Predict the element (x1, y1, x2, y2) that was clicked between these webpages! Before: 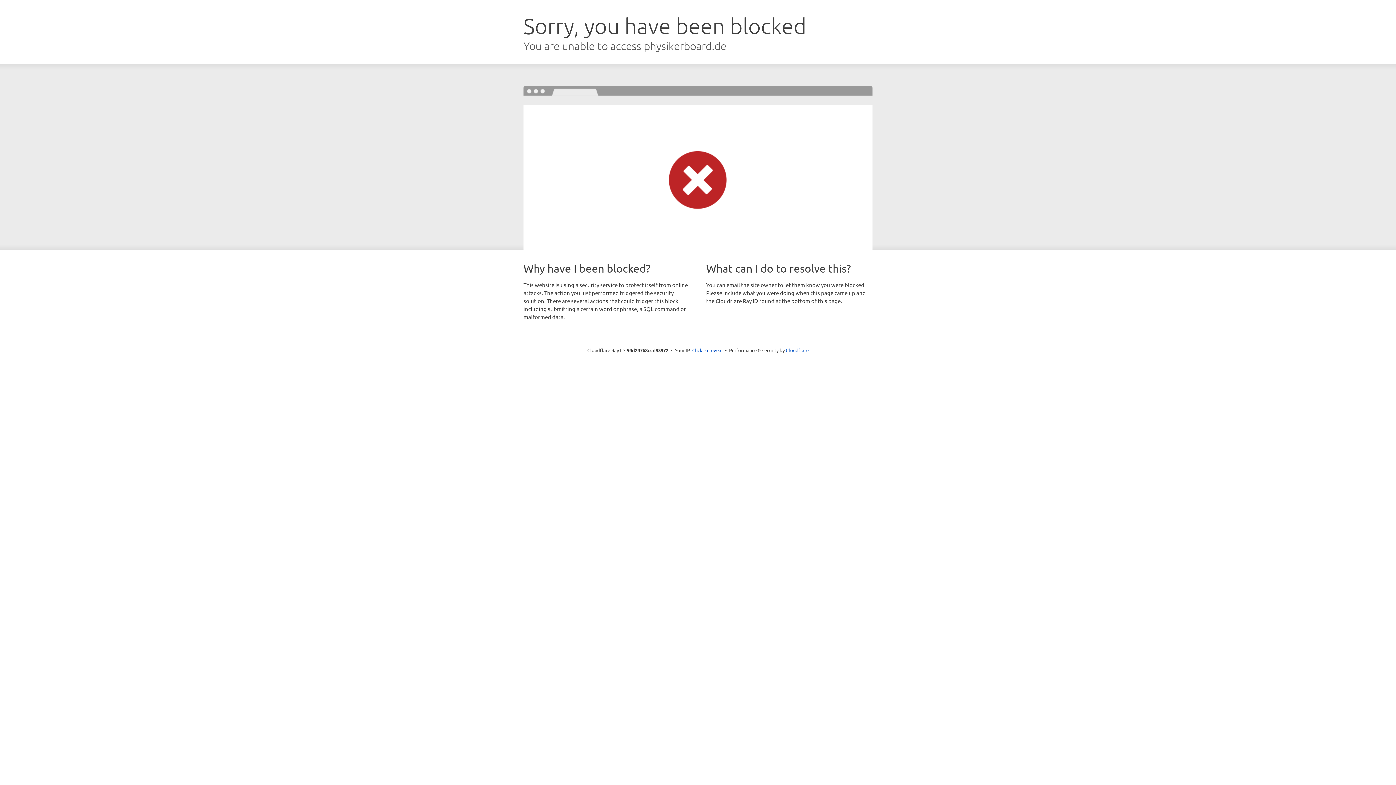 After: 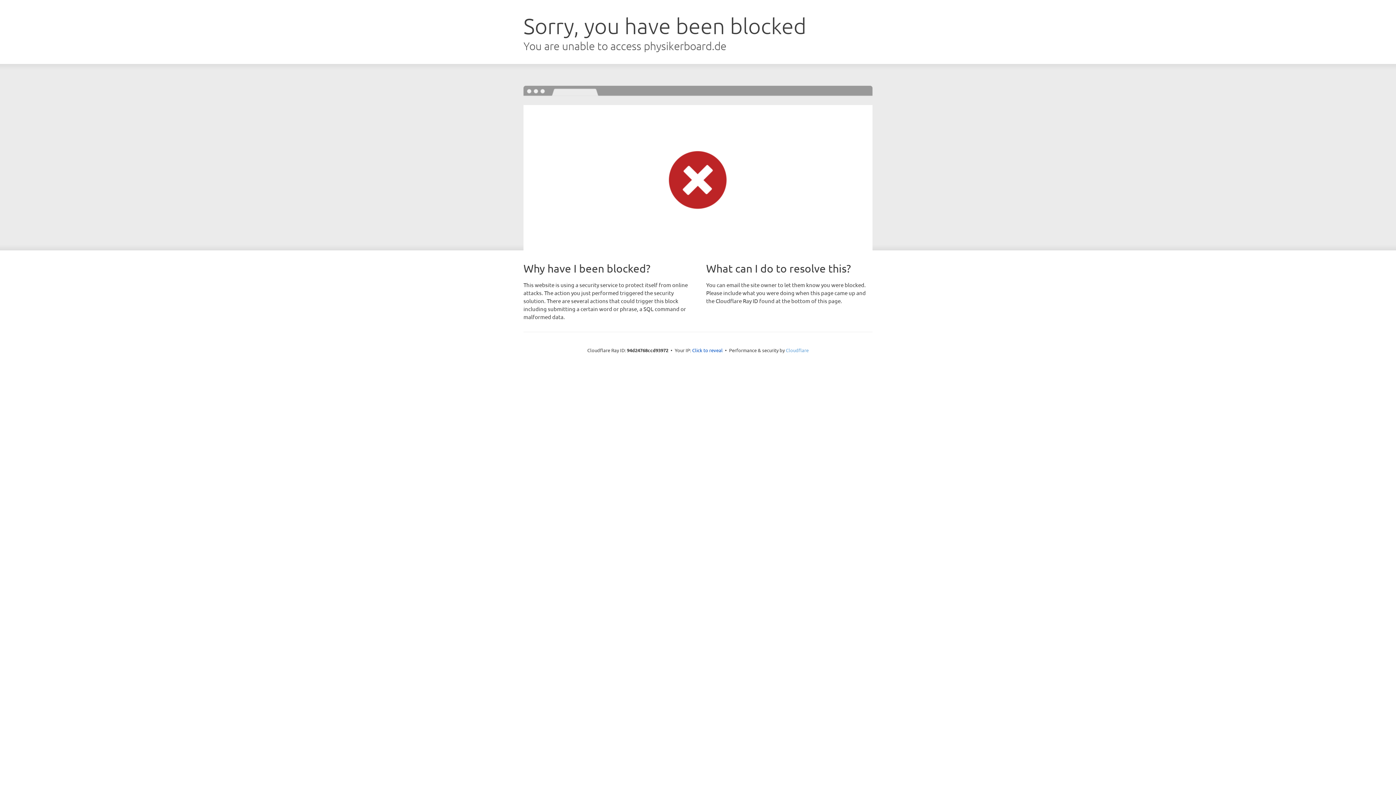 Action: label: Cloudflare bbox: (786, 347, 808, 353)